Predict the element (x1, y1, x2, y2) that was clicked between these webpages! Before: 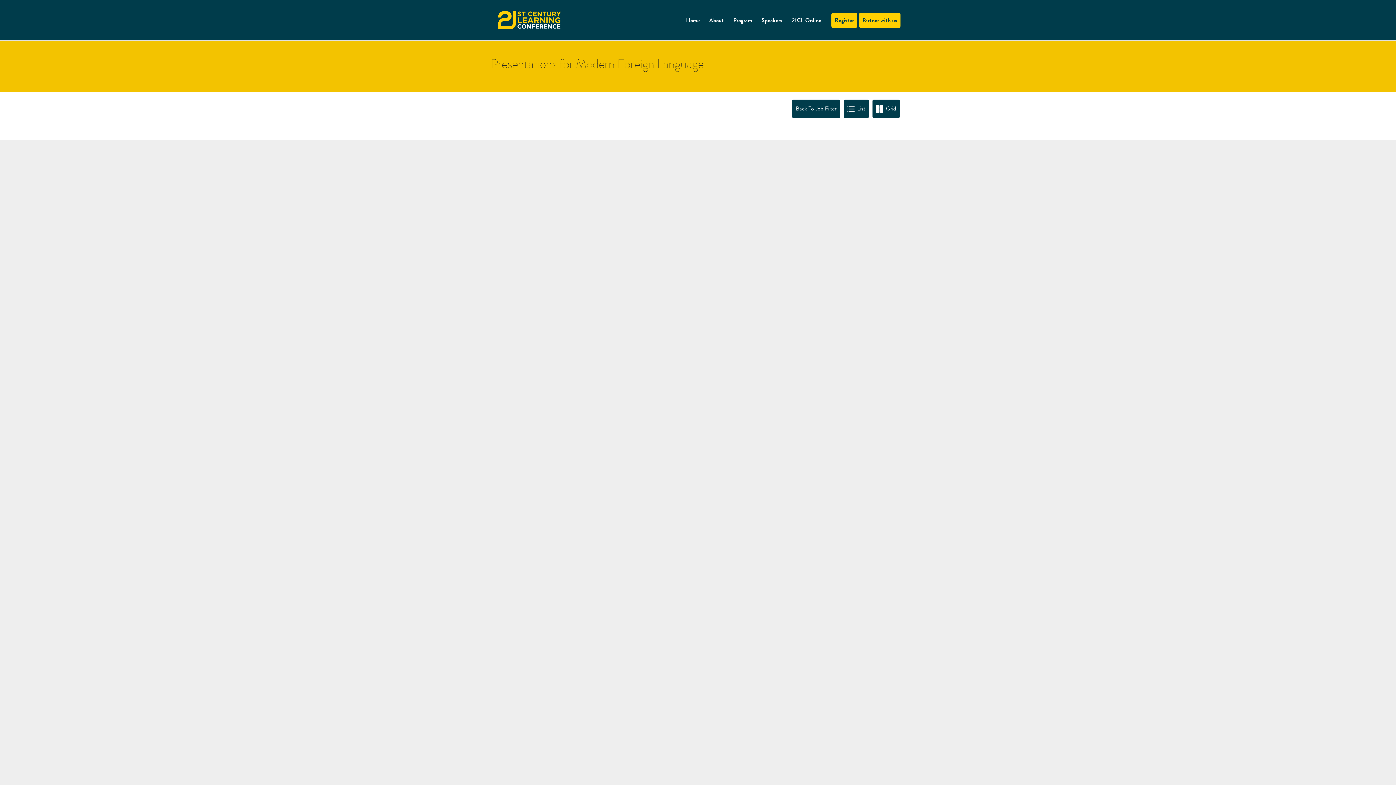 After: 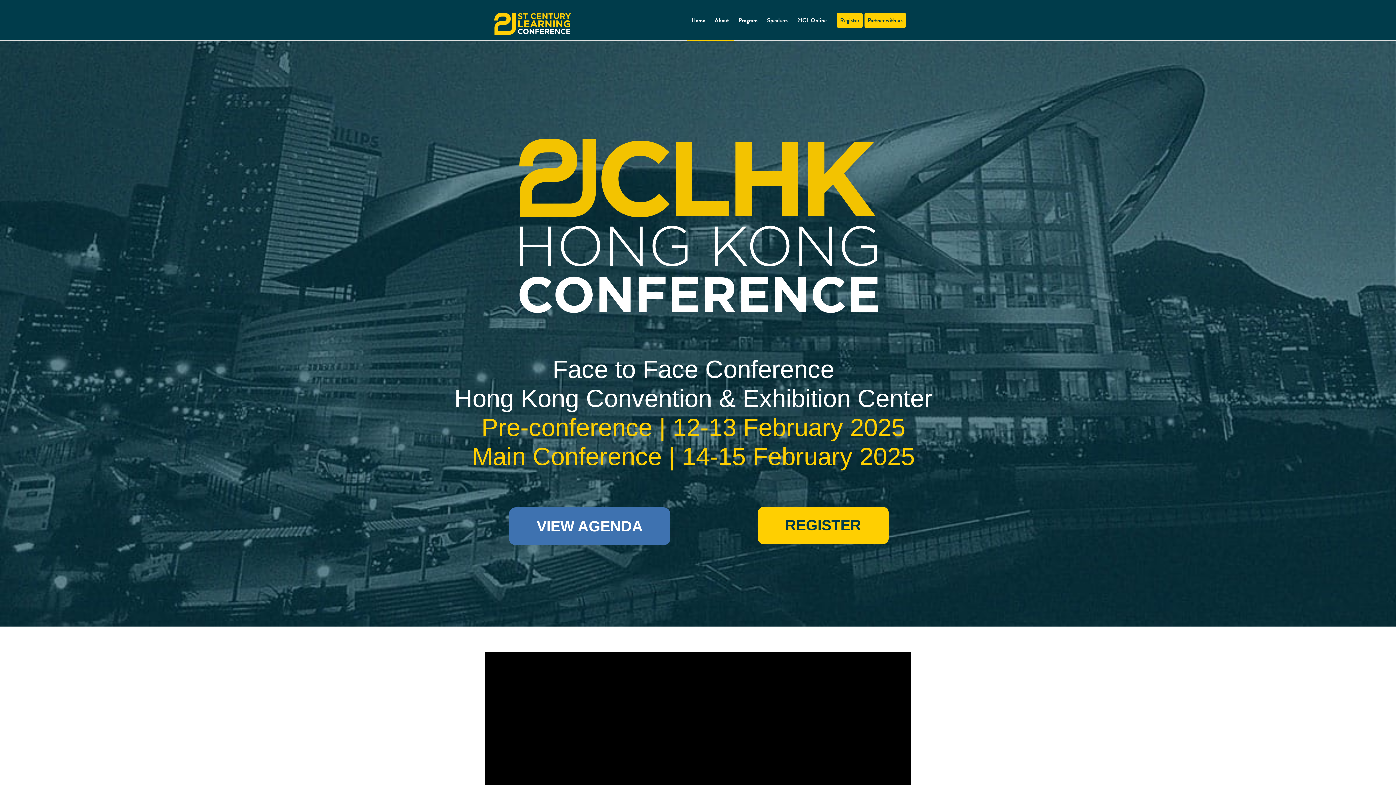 Action: label: About bbox: (704, 0, 728, 40)